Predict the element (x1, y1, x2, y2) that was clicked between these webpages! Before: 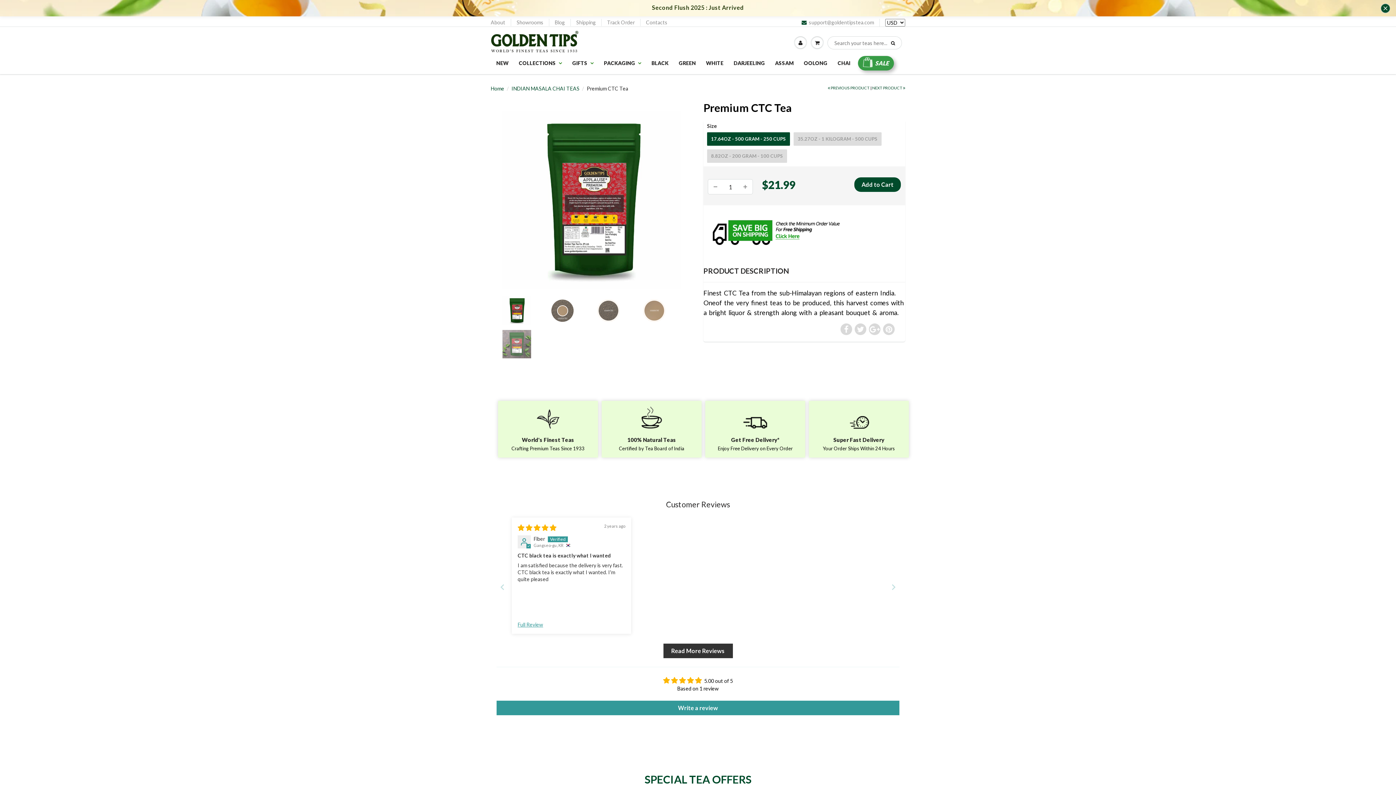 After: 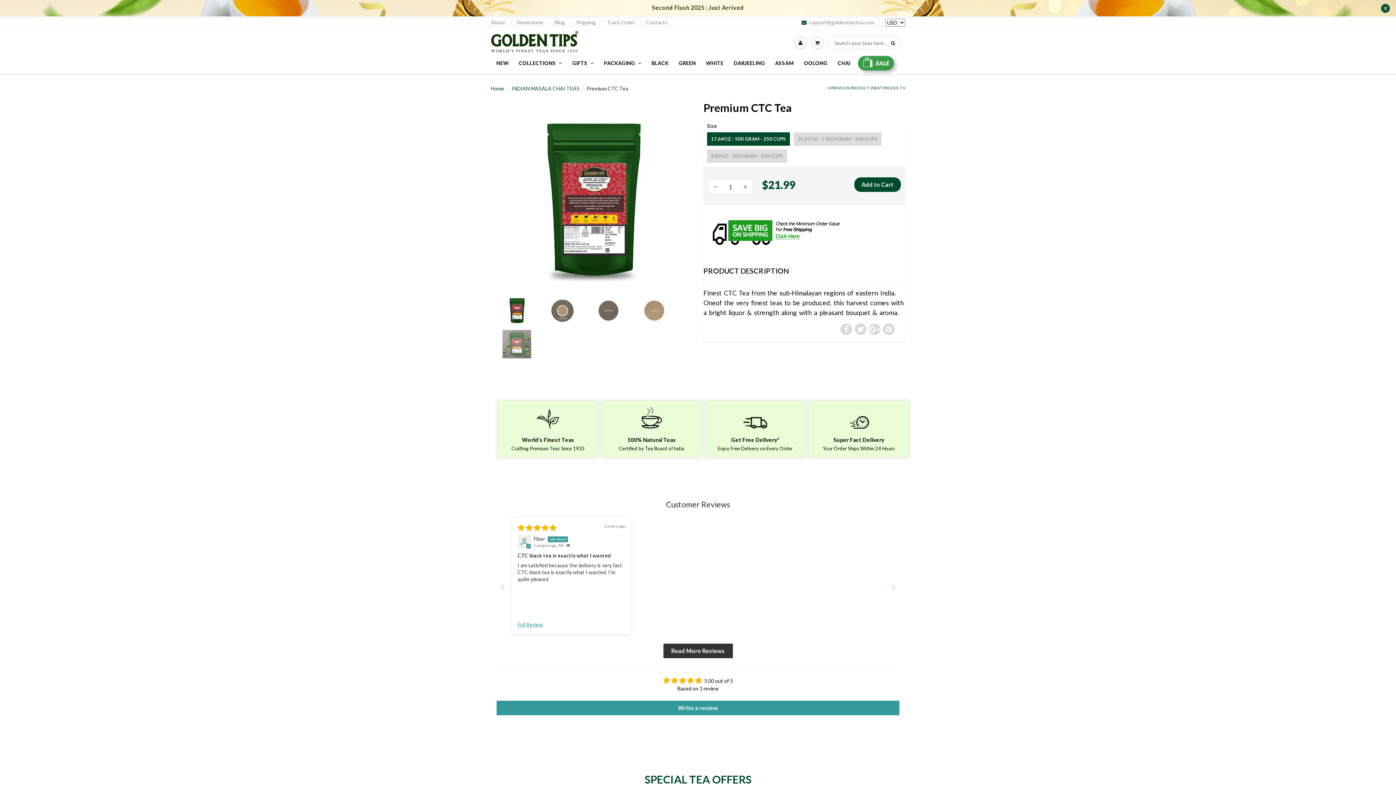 Action: bbox: (708, 179, 722, 194)